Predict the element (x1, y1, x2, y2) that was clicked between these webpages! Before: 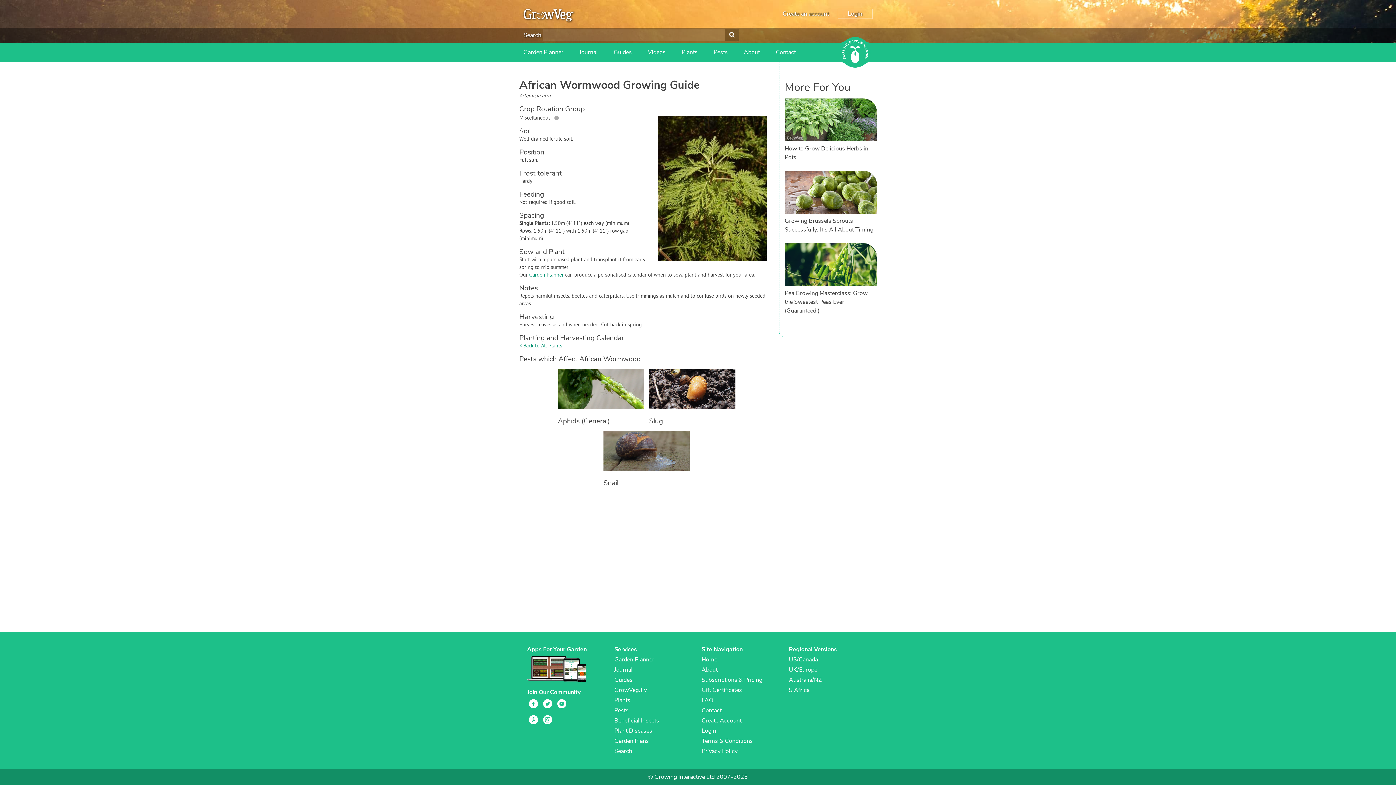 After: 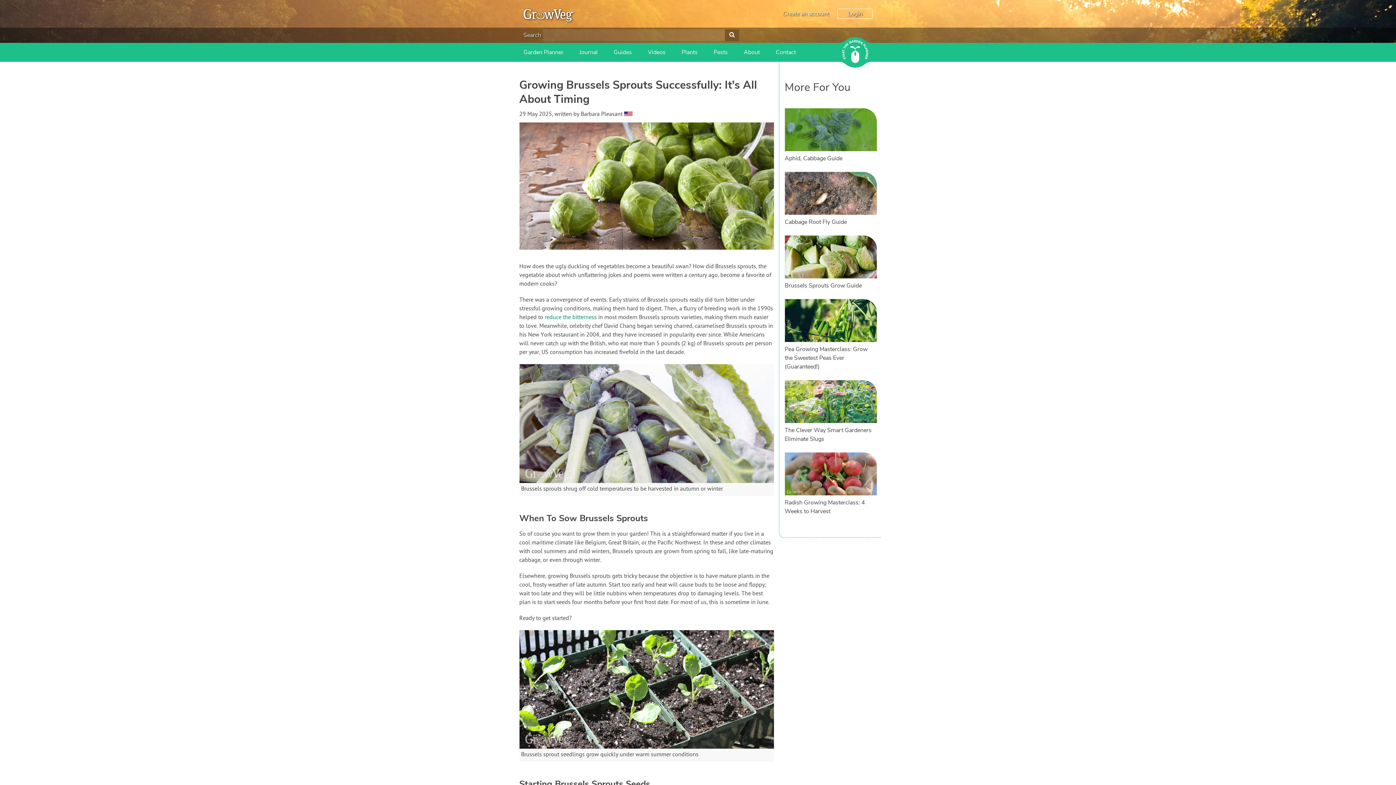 Action: bbox: (784, 208, 876, 216)